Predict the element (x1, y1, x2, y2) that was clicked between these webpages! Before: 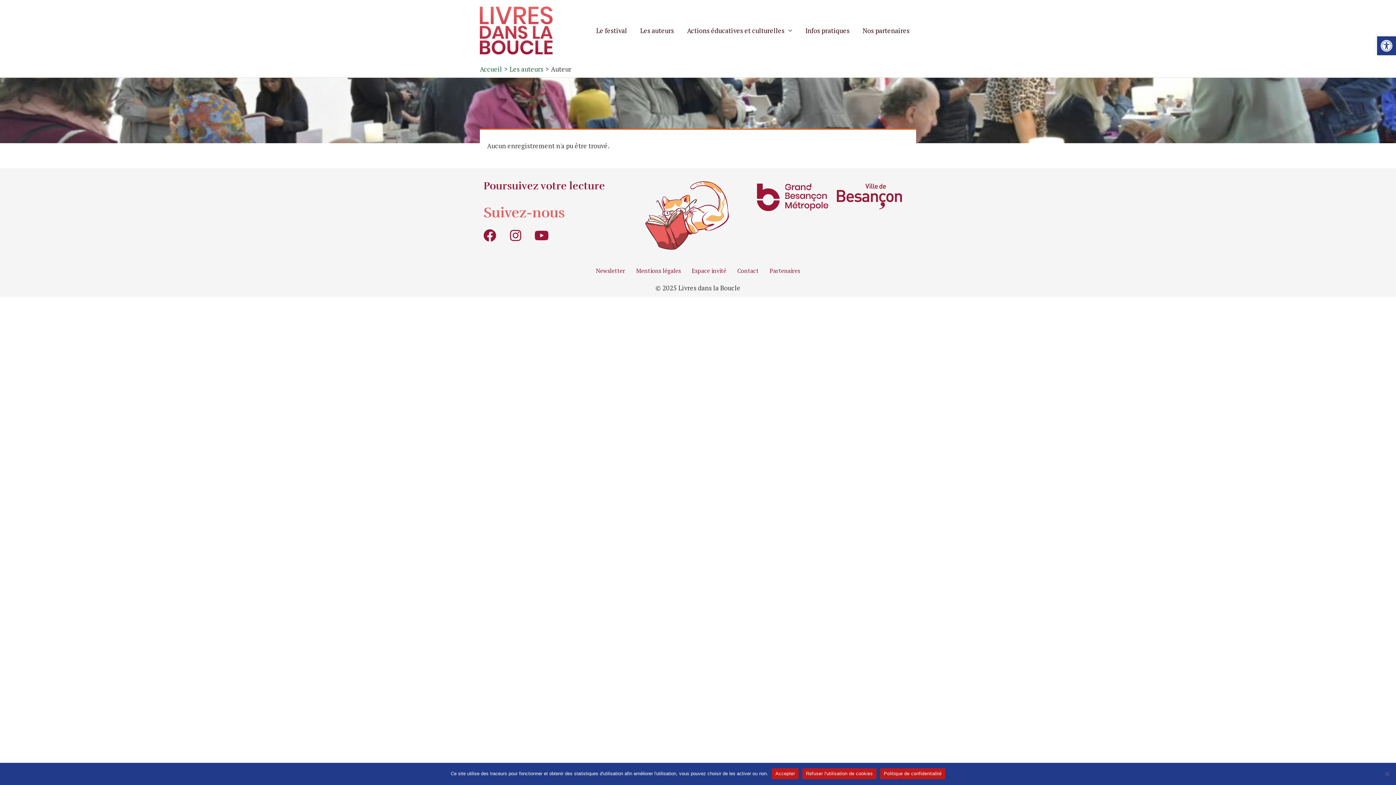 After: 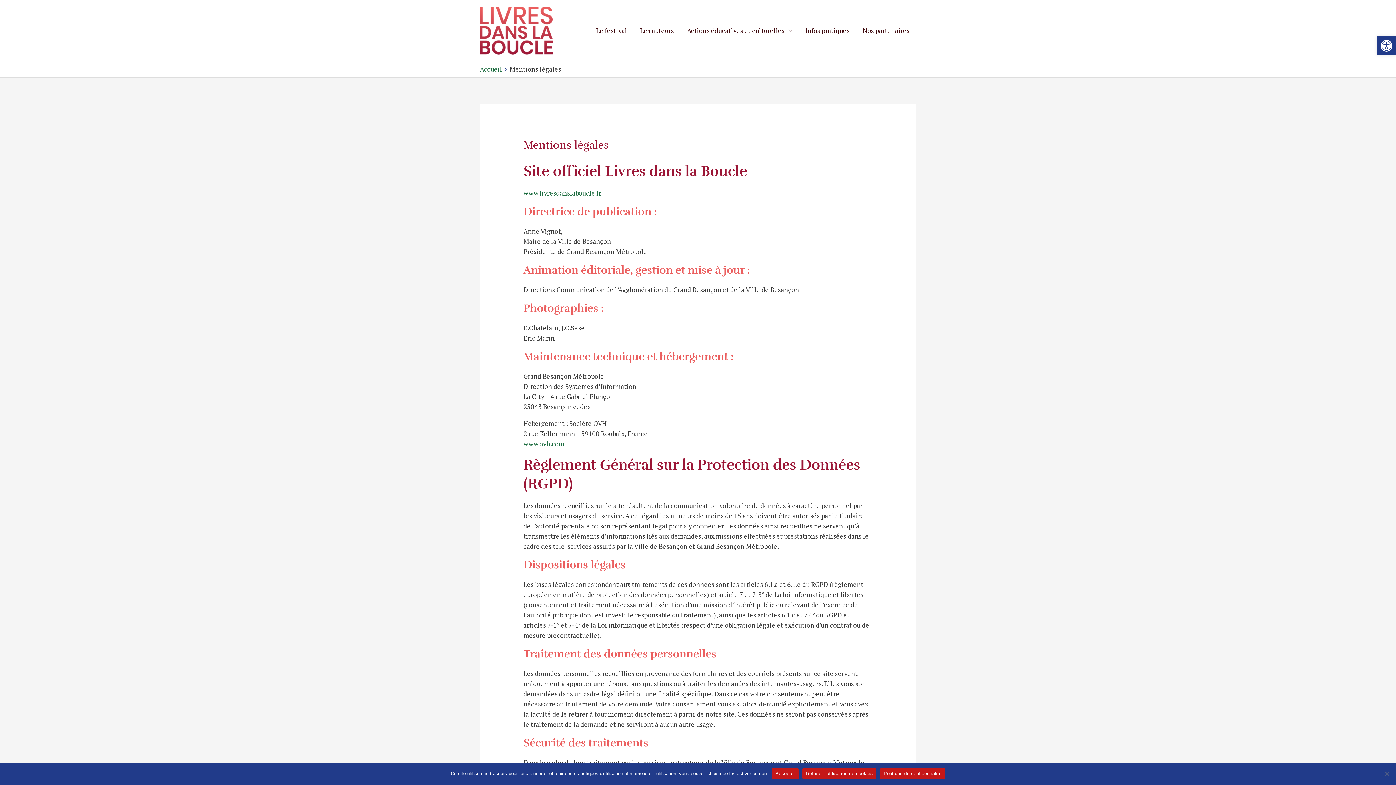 Action: label: Mentions légales bbox: (630, 262, 686, 279)